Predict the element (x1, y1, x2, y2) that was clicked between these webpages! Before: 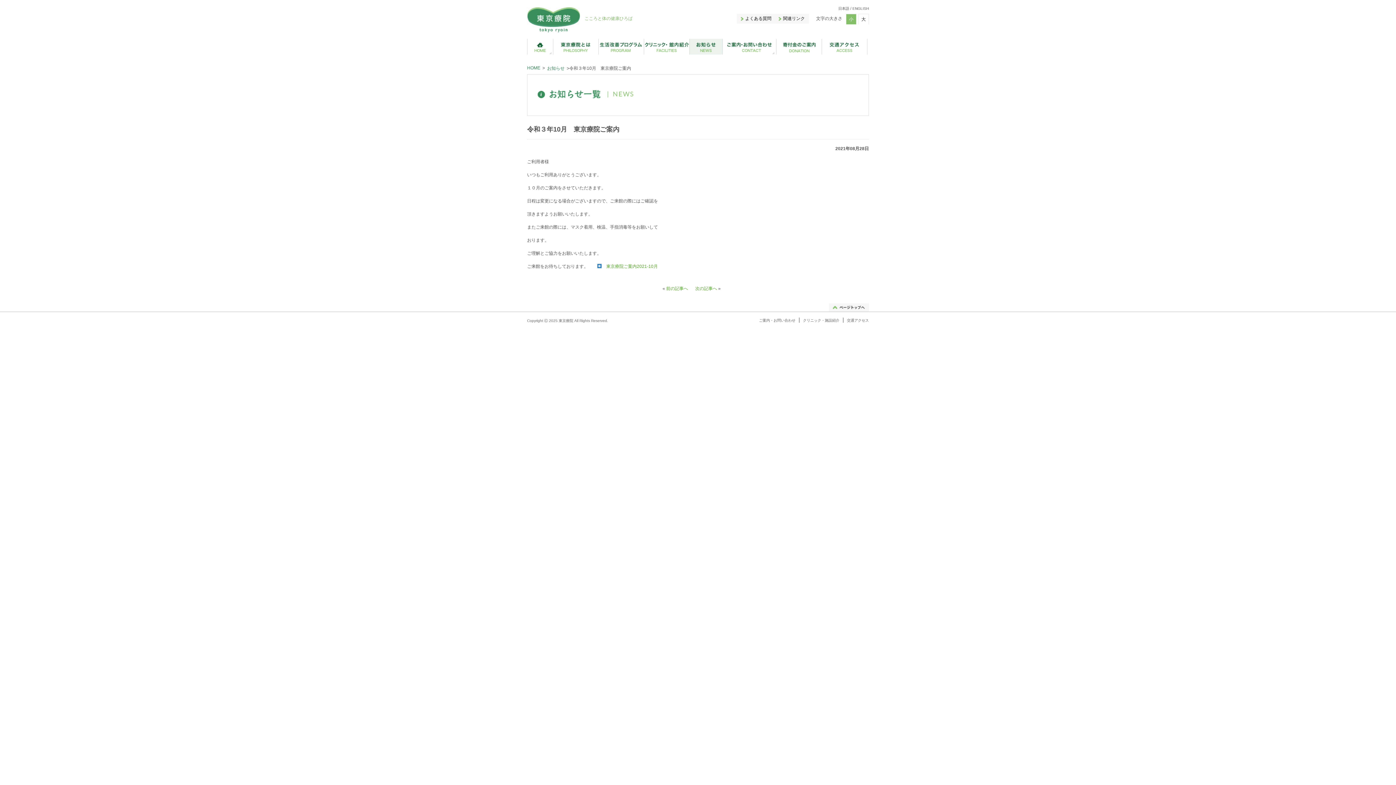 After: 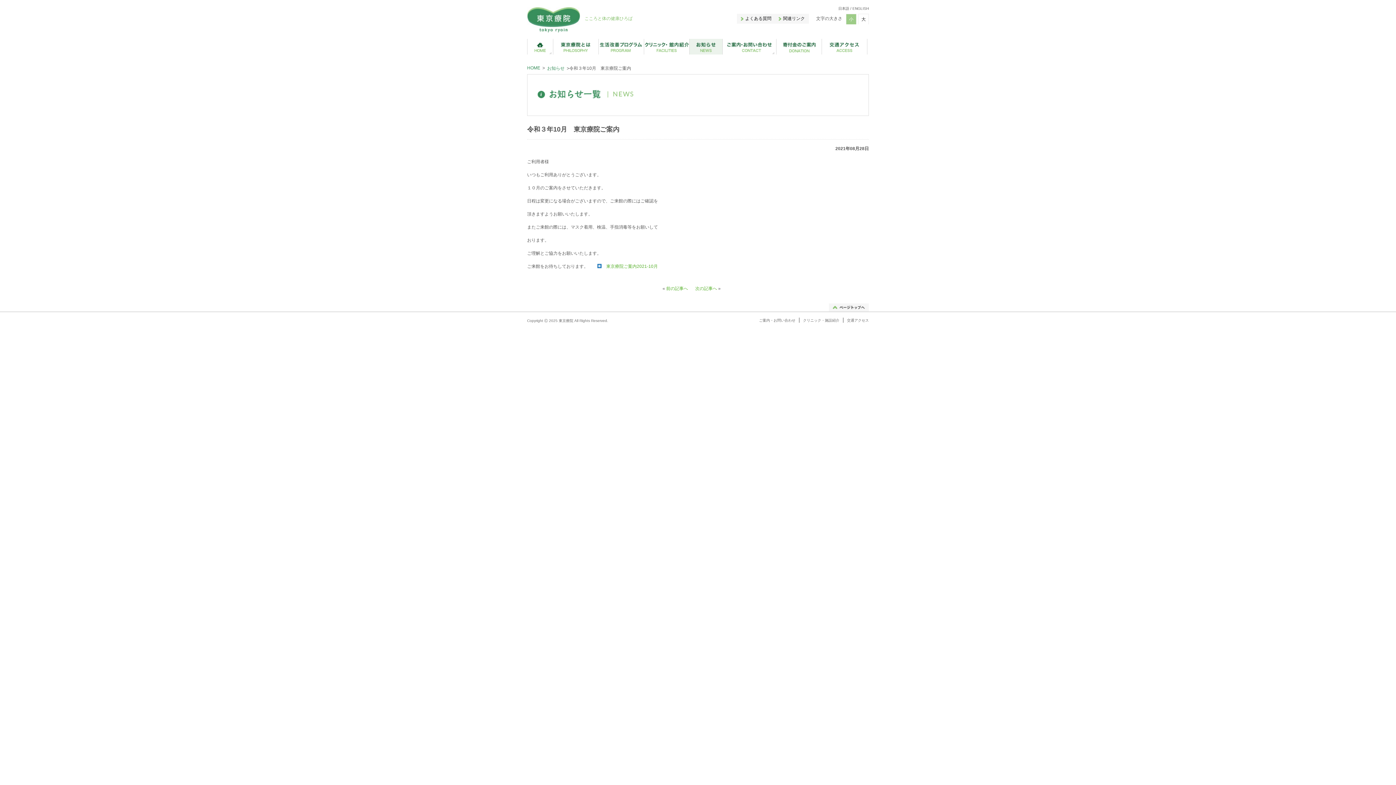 Action: bbox: (846, 13, 856, 24) label: 小